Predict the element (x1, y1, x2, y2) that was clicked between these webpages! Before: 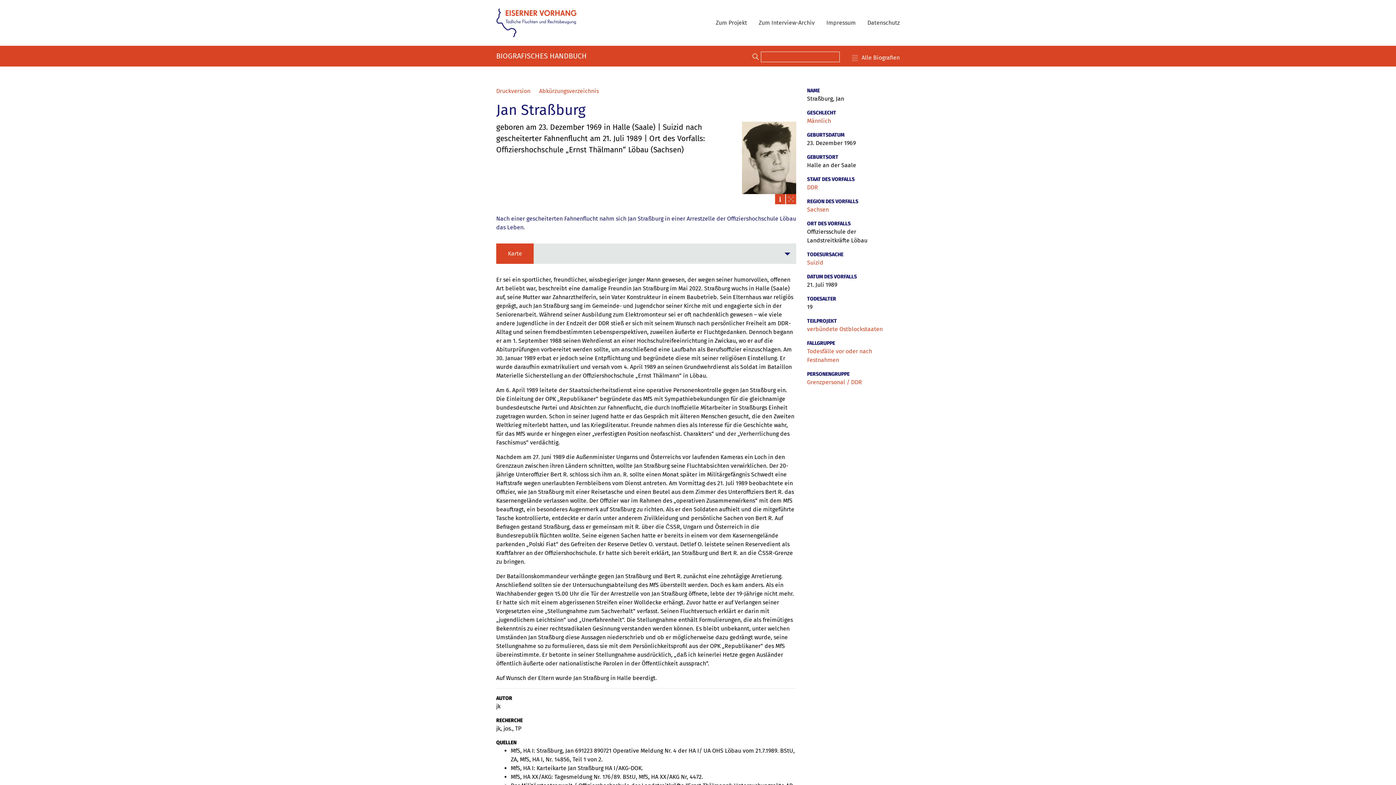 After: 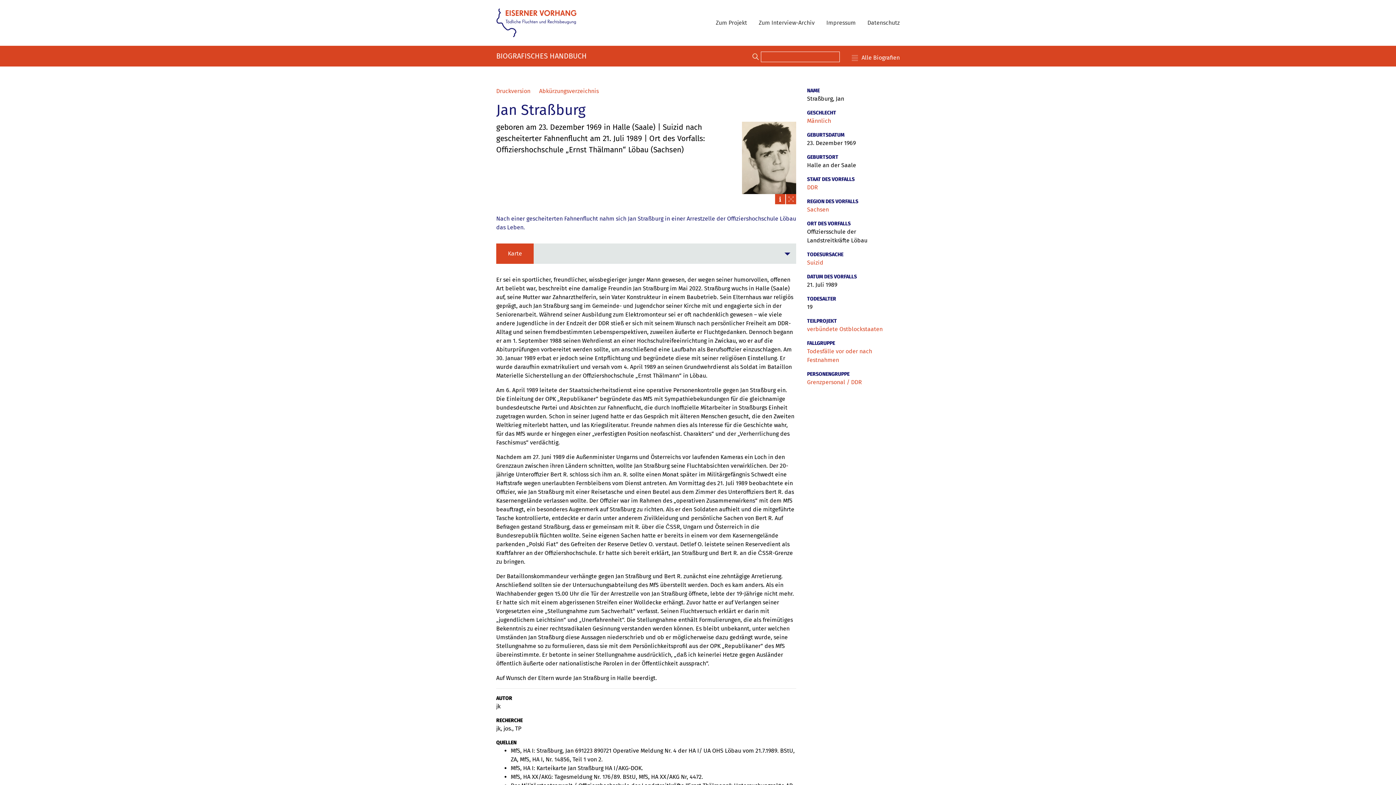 Action: label: Druckversion bbox: (496, 87, 539, 94)